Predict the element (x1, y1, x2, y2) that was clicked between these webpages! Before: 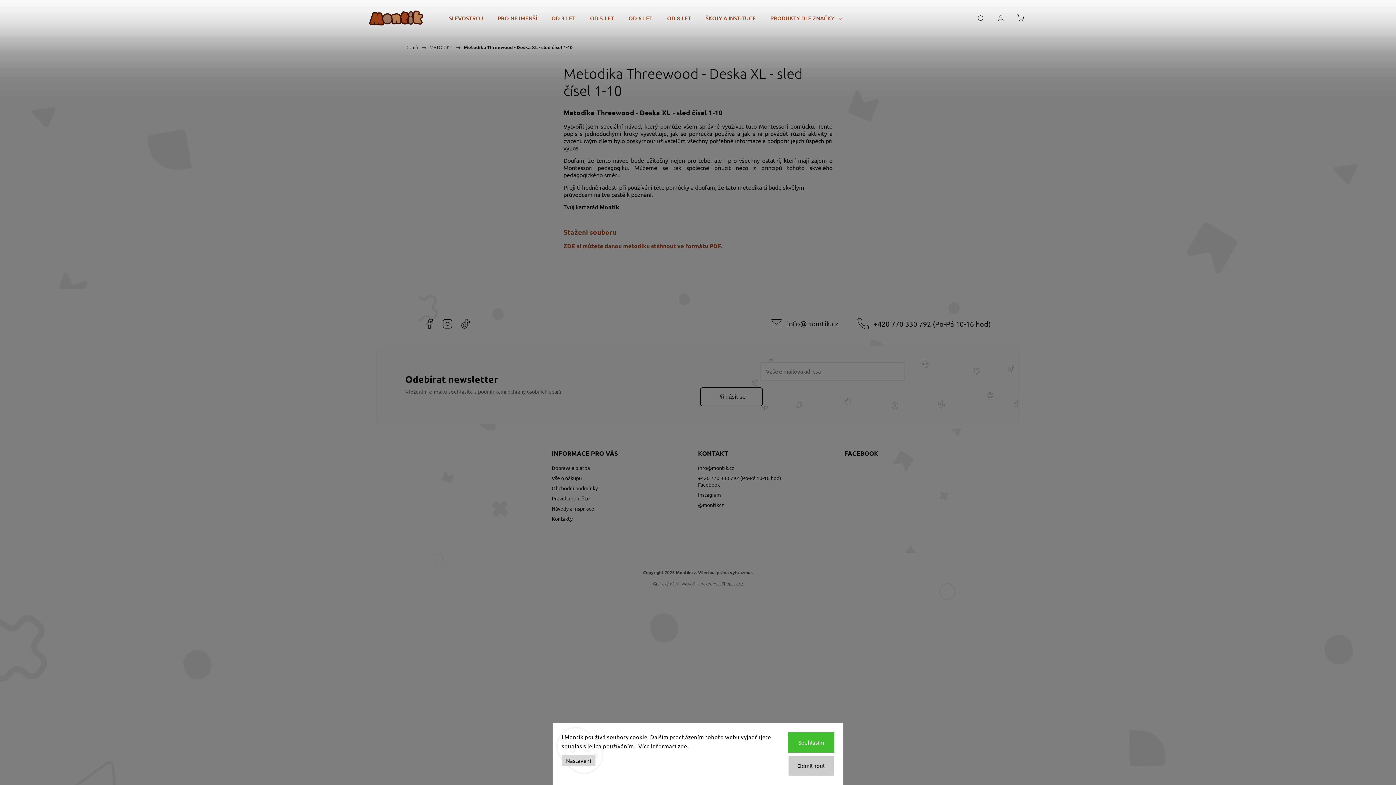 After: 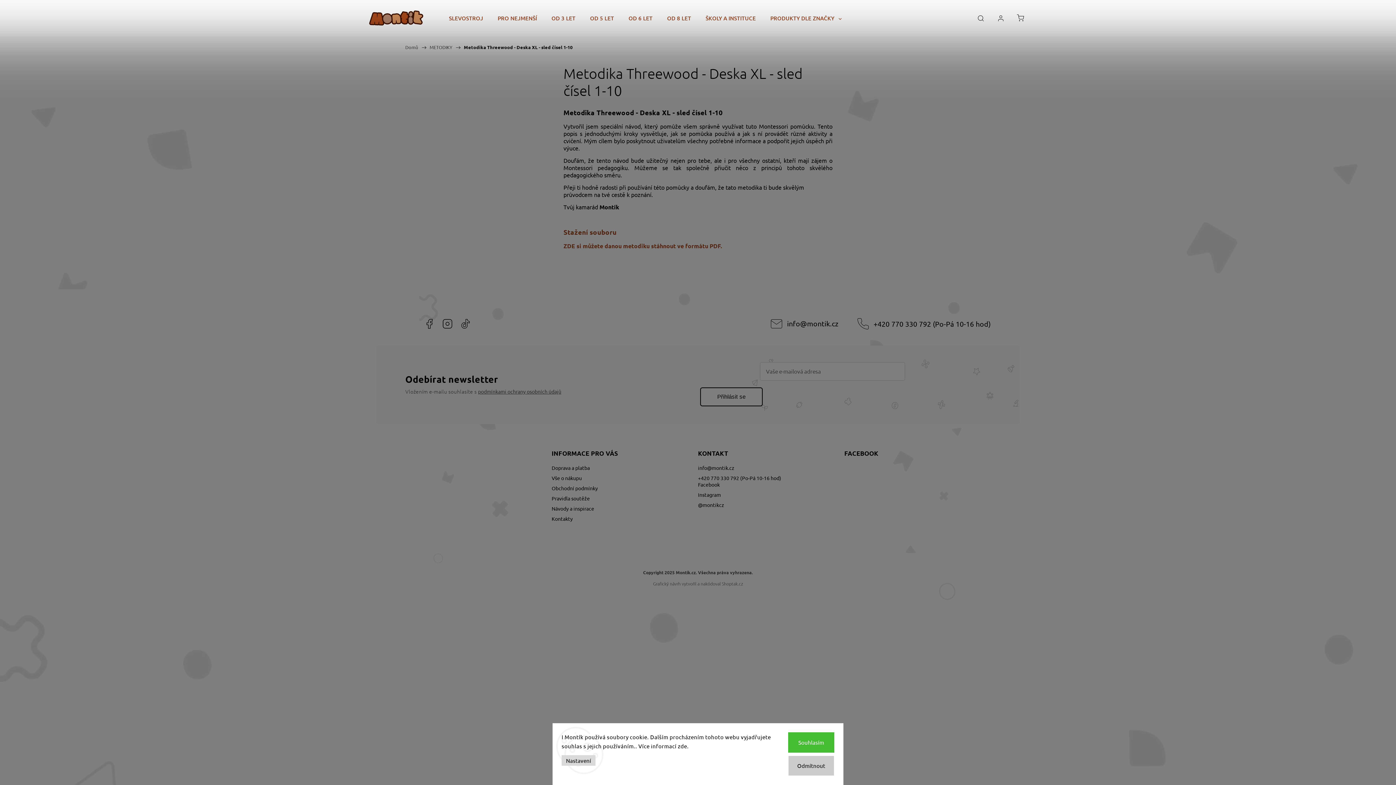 Action: label: zde bbox: (678, 742, 687, 749)